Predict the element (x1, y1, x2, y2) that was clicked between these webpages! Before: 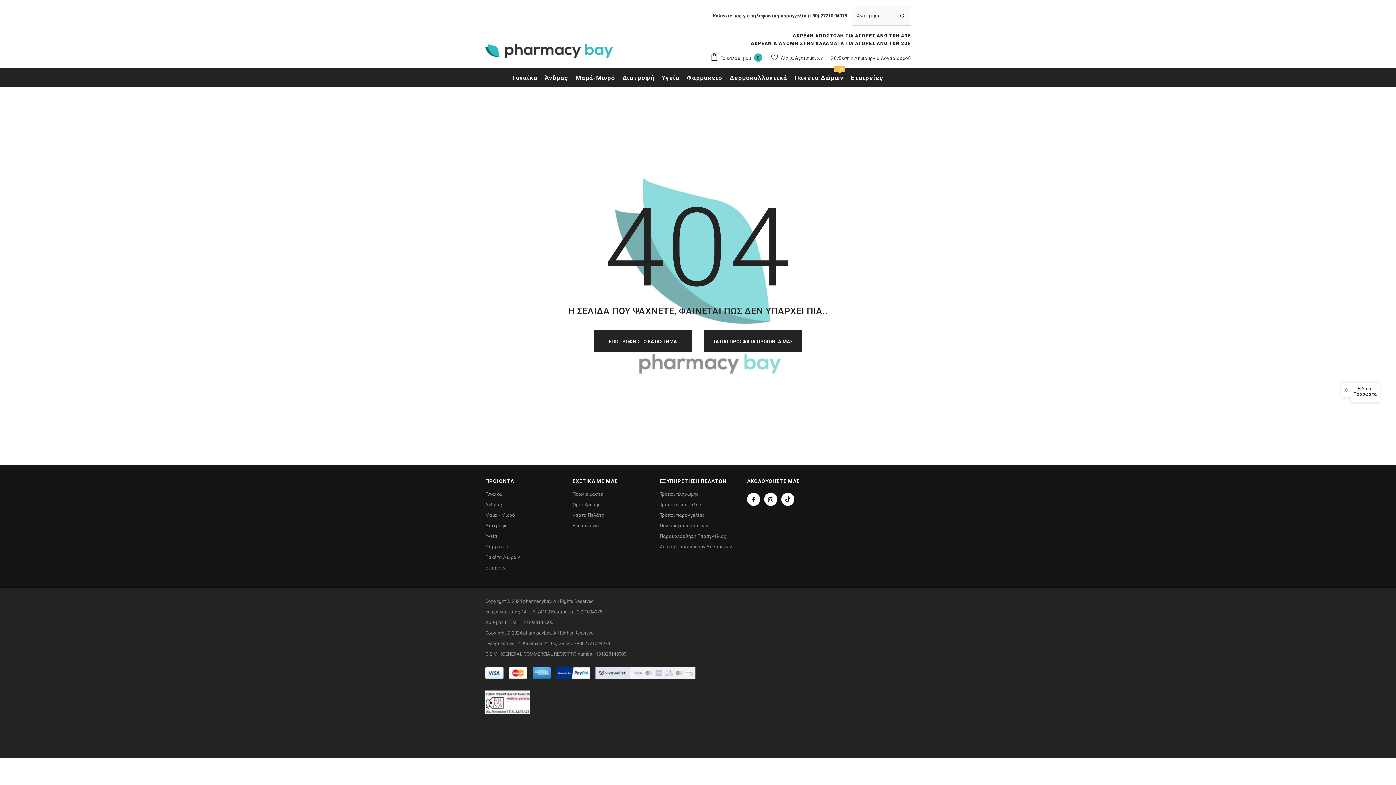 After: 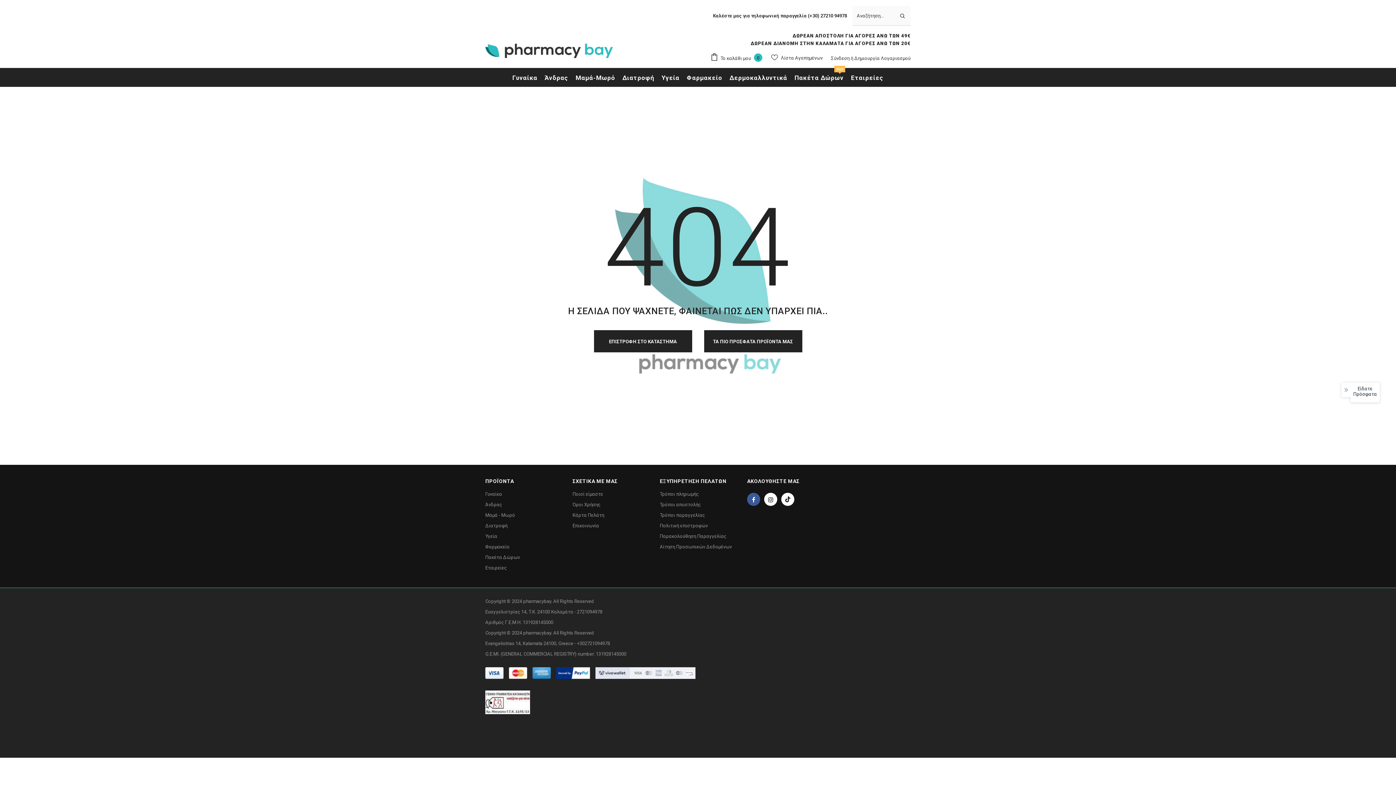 Action: bbox: (747, 493, 760, 506)